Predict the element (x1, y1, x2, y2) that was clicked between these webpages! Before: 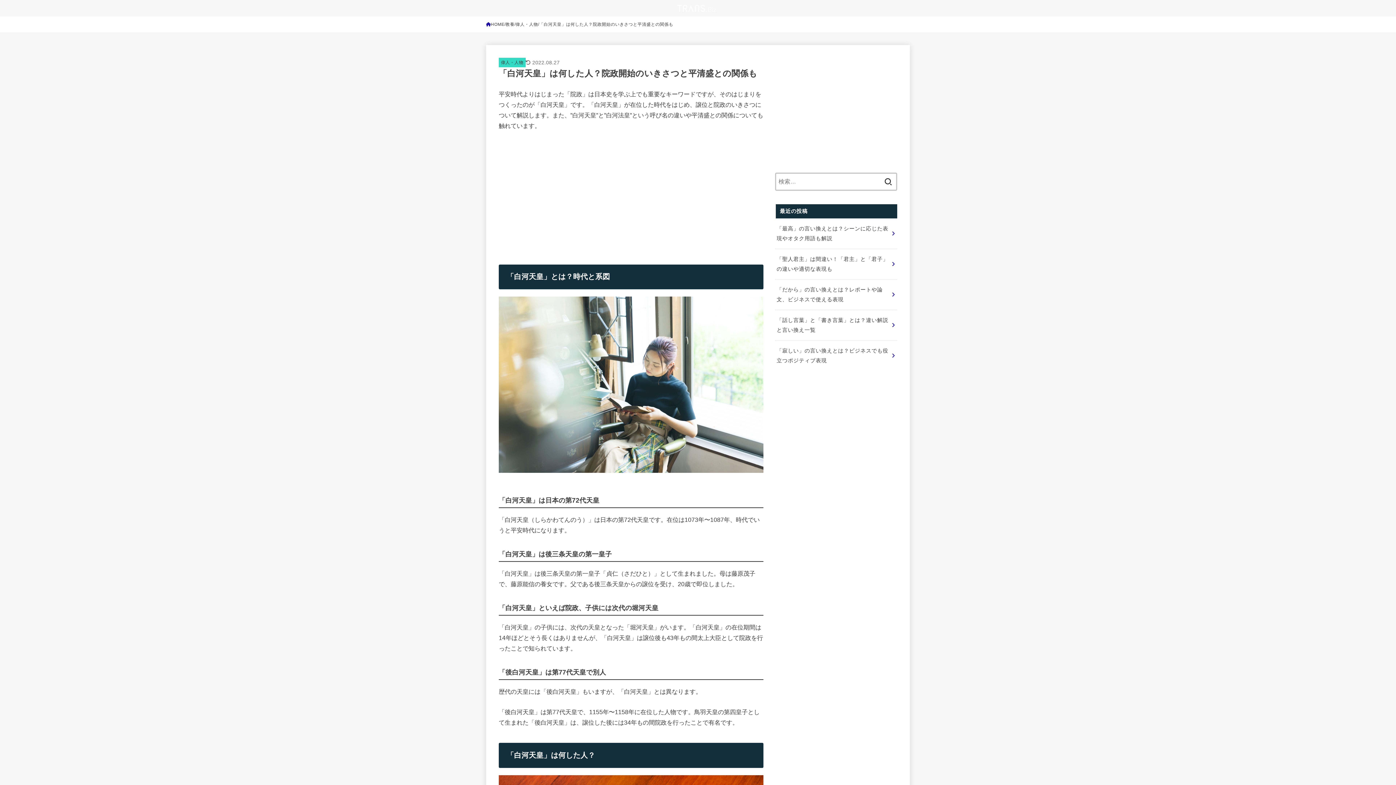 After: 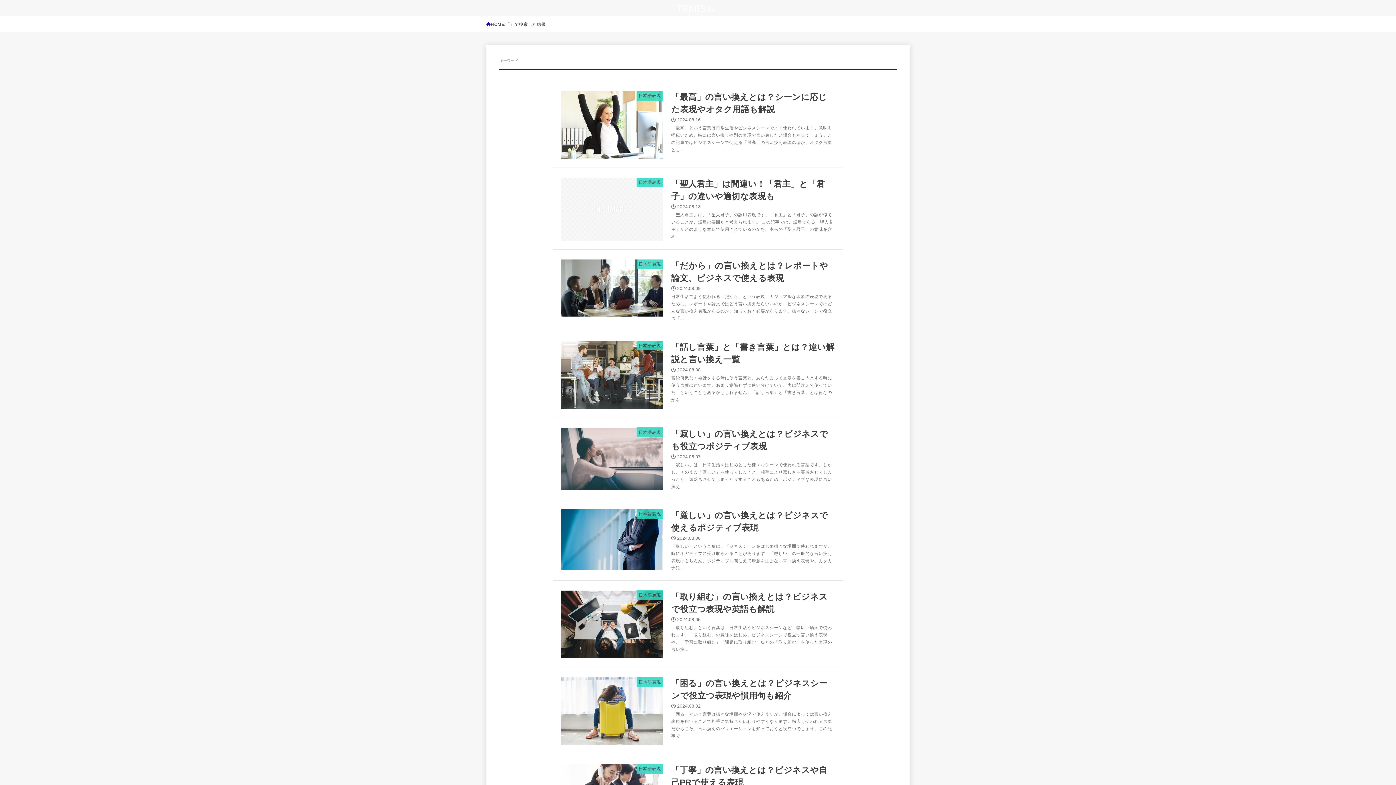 Action: bbox: (880, 172, 896, 191)